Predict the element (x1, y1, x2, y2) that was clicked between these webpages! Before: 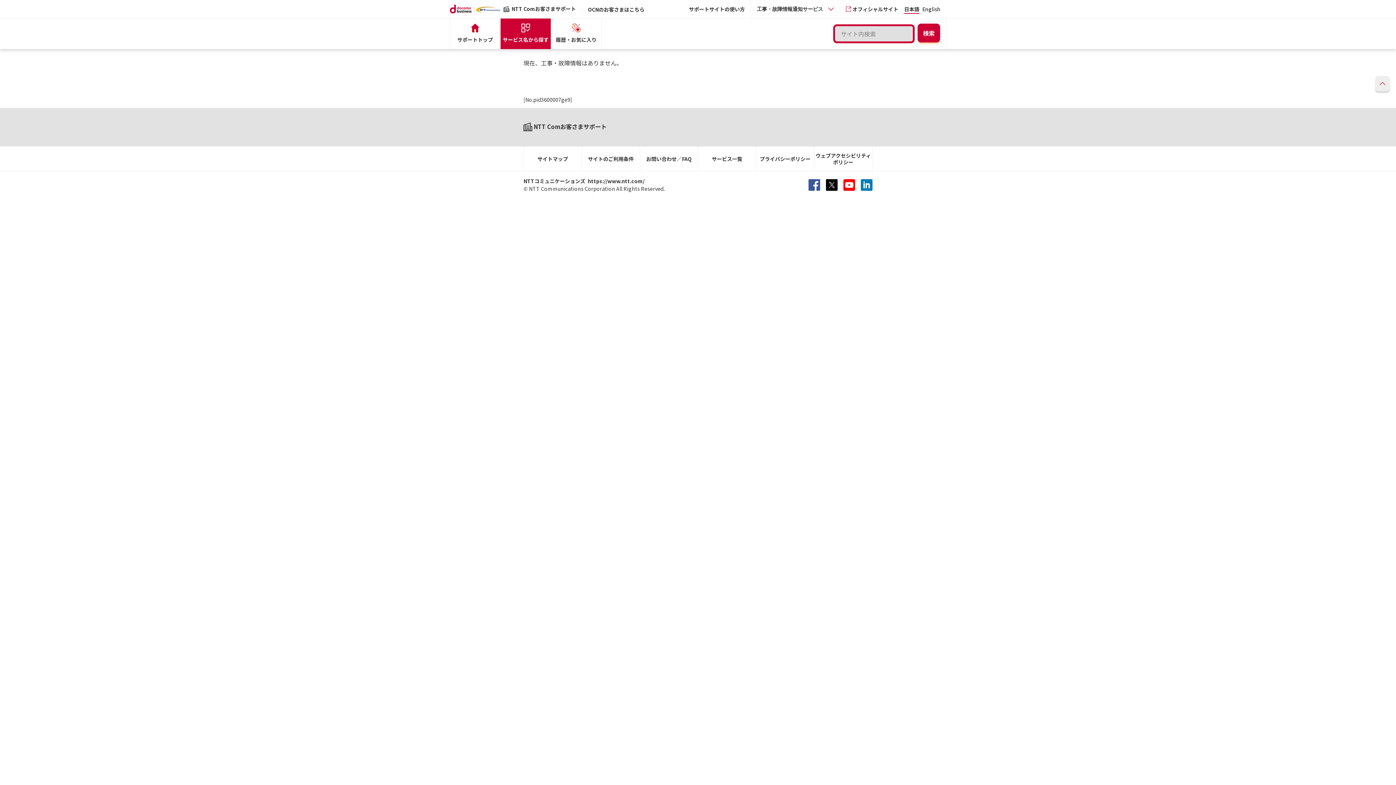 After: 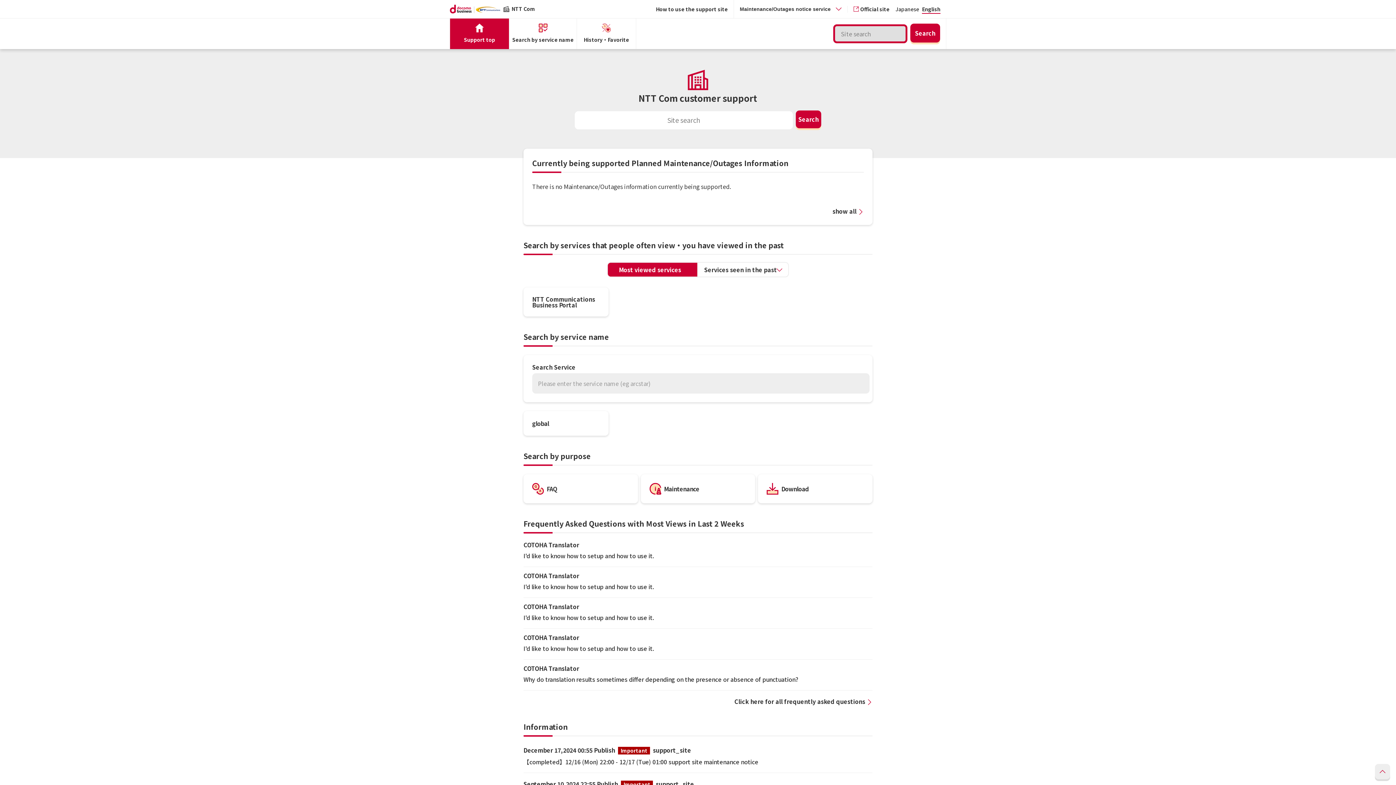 Action: bbox: (922, 6, 940, 13) label: English